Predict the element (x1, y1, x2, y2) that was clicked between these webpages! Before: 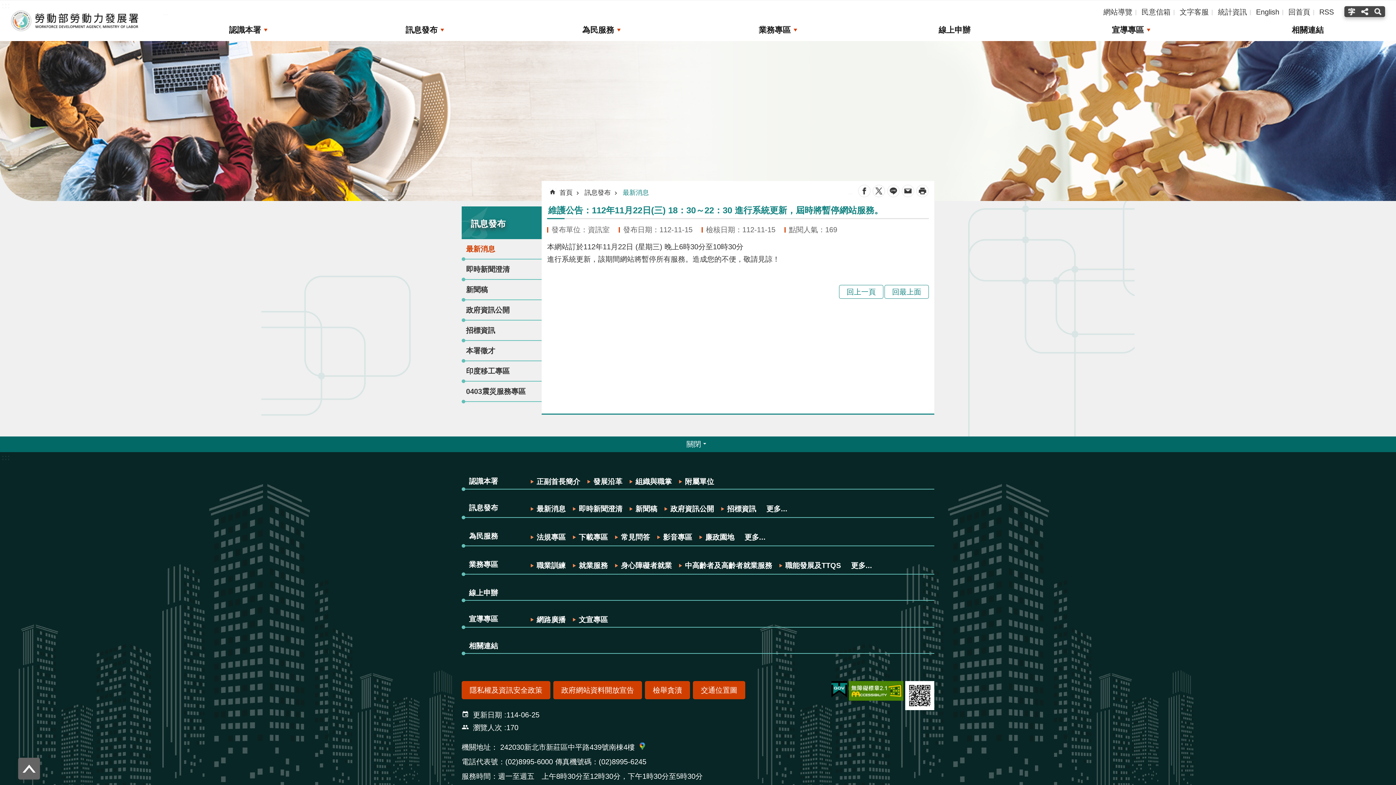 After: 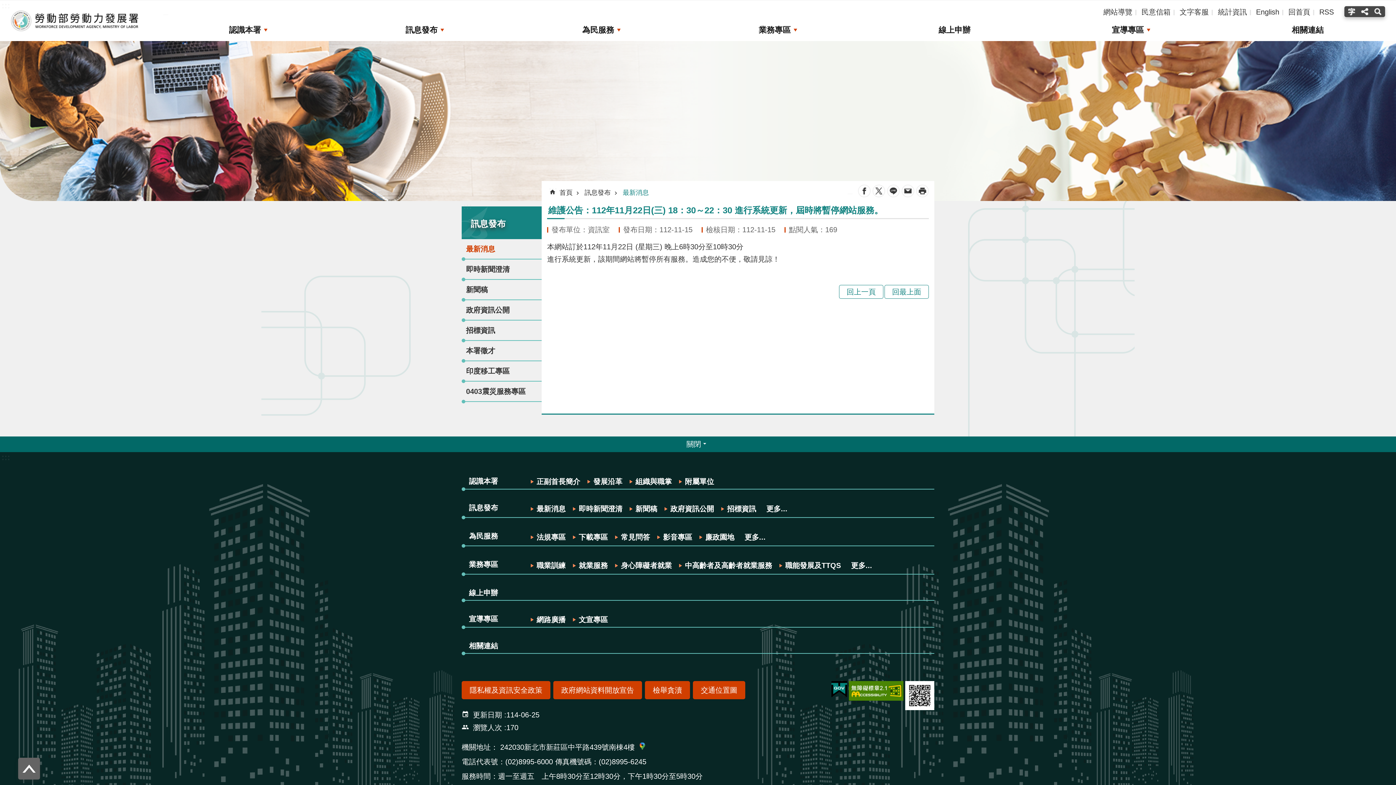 Action: bbox: (473, 723, 502, 733) label: 瀏覽人次